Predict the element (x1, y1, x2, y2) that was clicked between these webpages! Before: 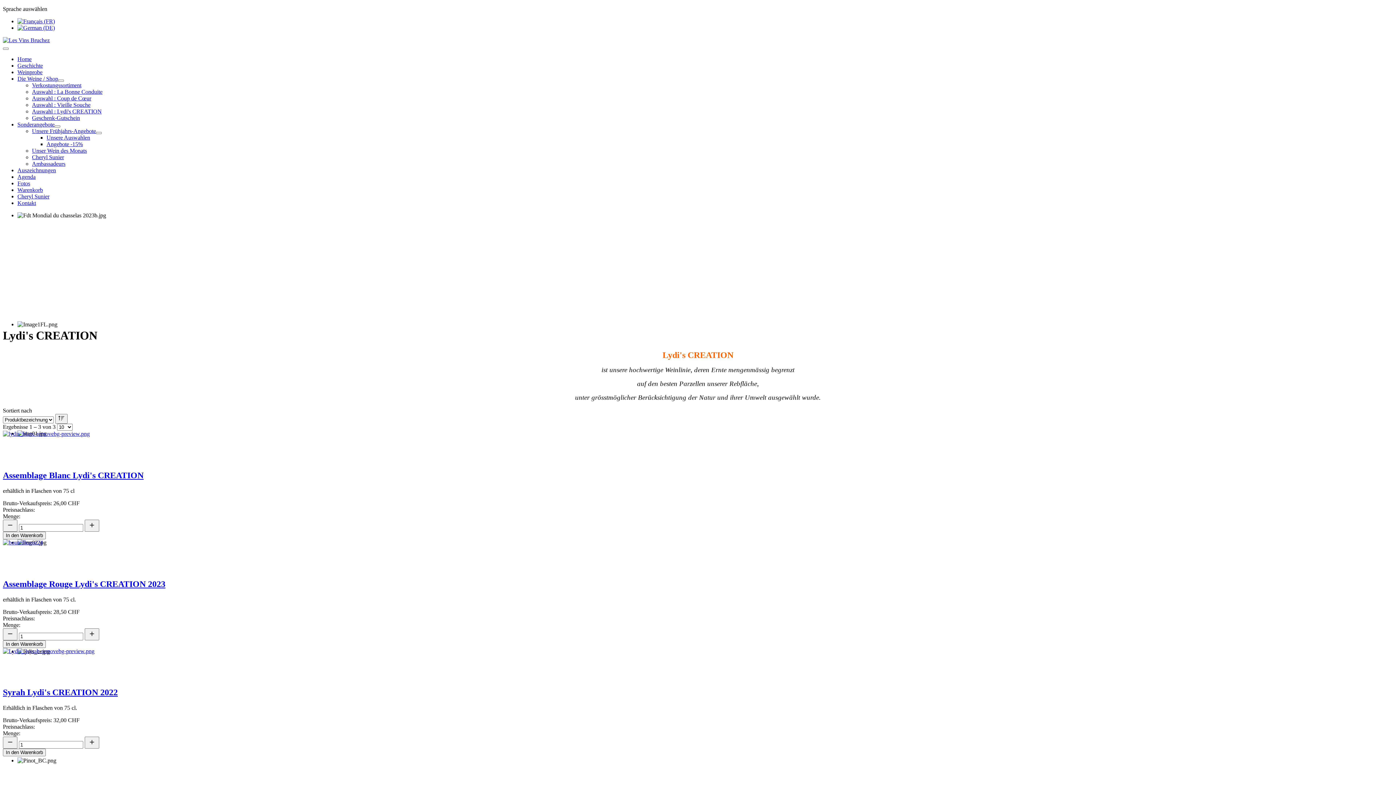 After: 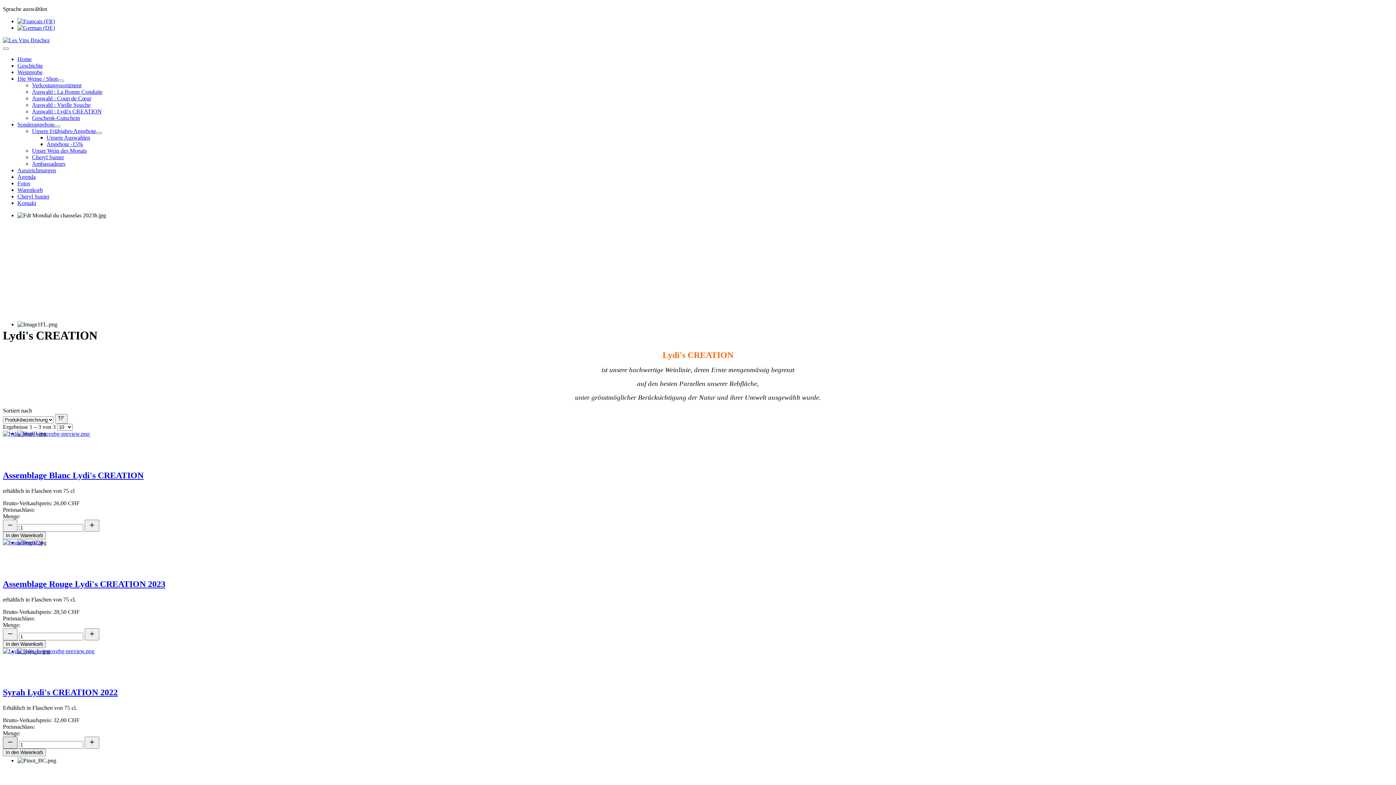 Action: bbox: (2, 737, 17, 749)